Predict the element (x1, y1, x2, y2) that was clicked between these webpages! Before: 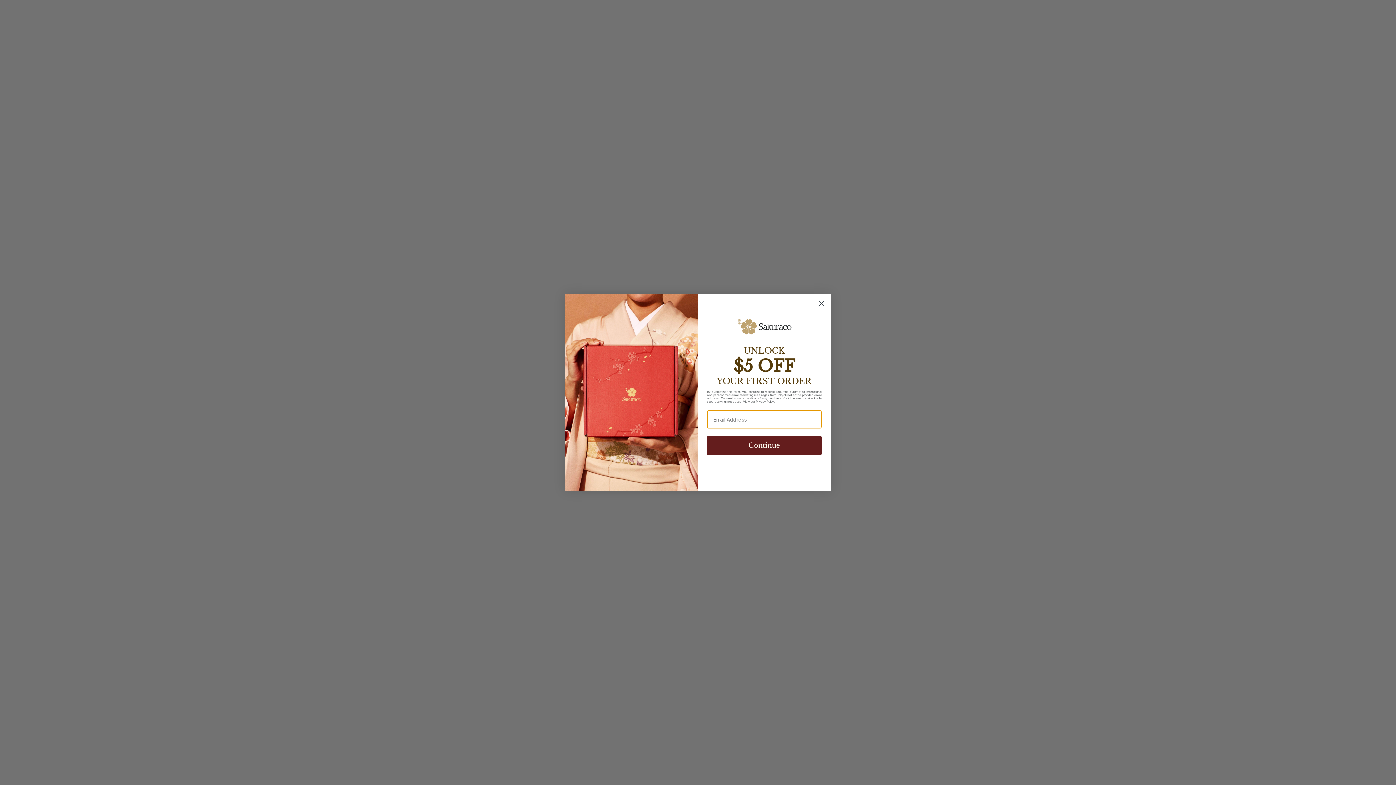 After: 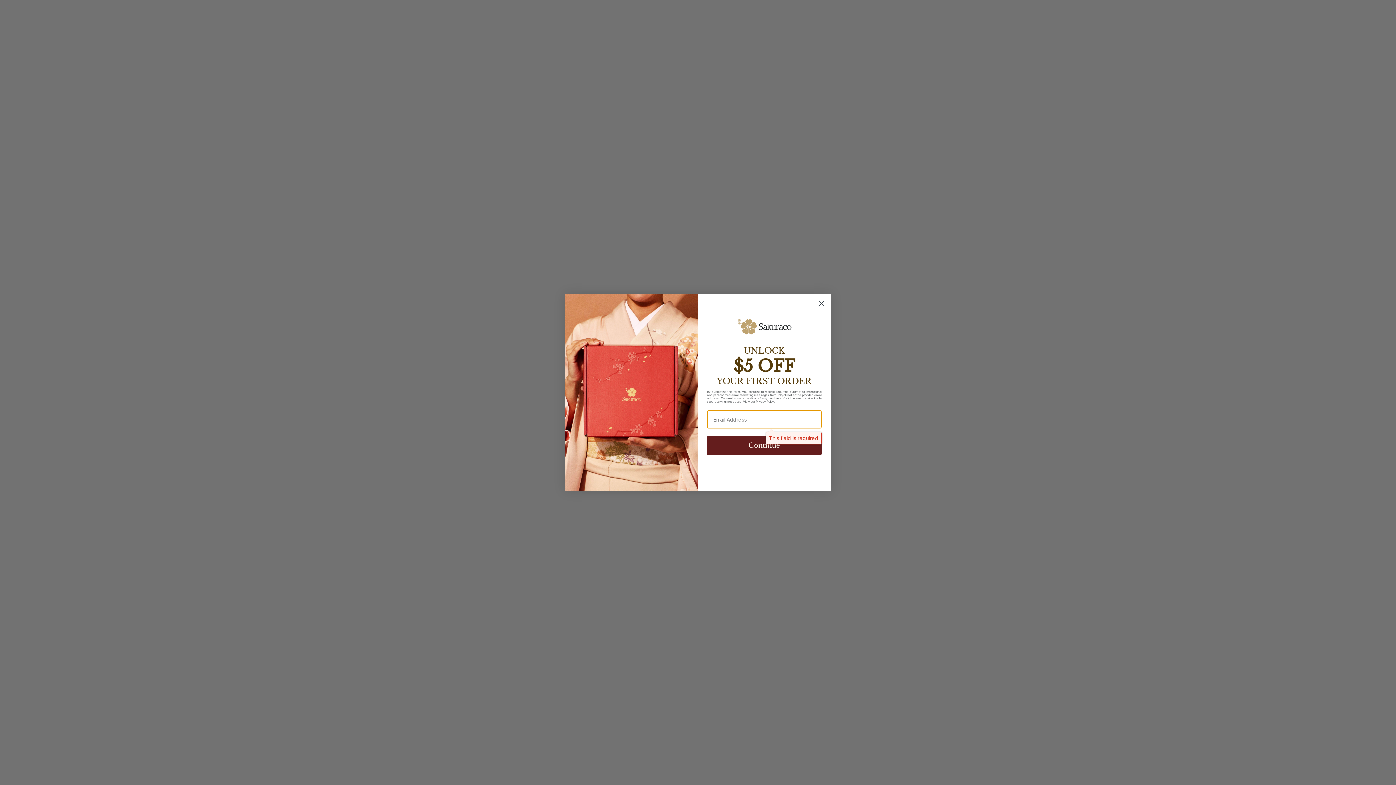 Action: label: Continue bbox: (707, 436, 821, 455)